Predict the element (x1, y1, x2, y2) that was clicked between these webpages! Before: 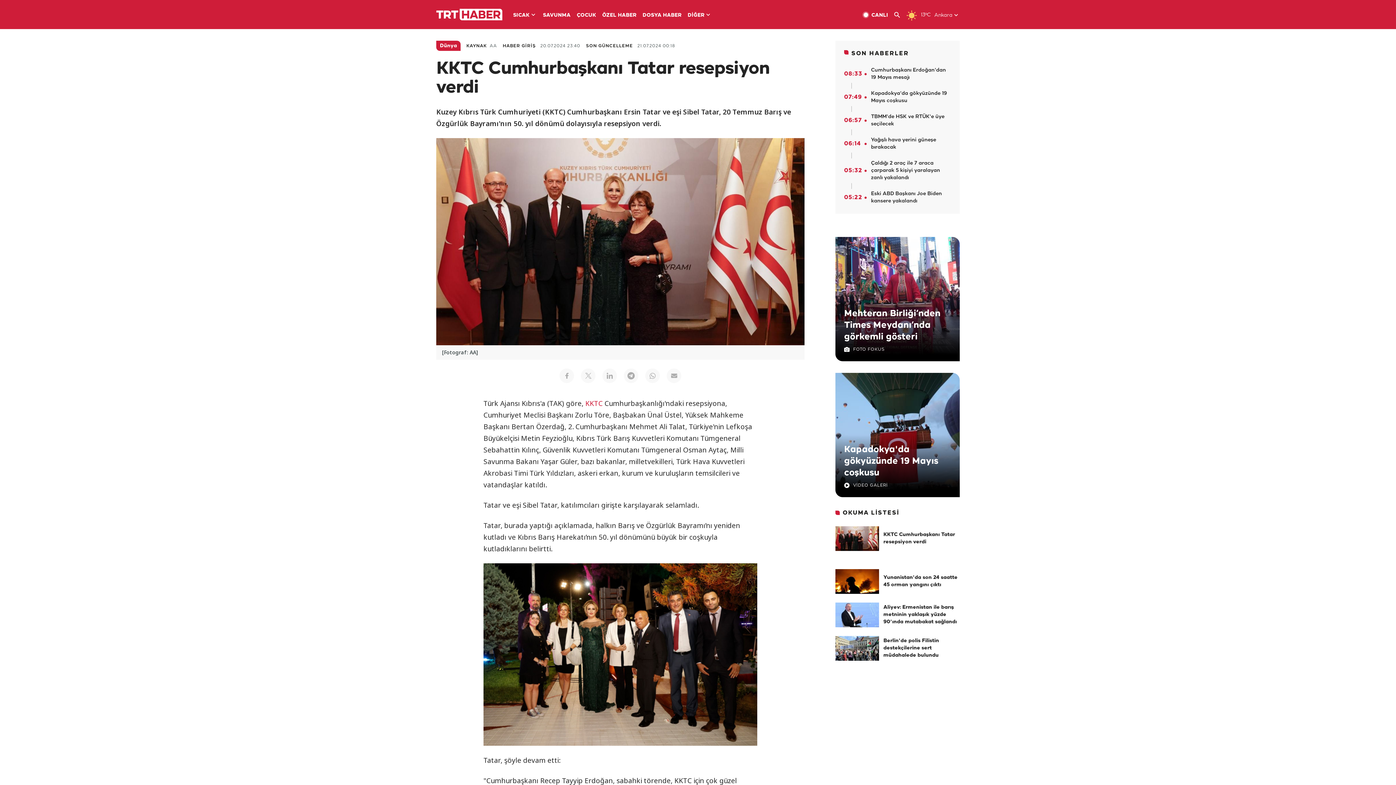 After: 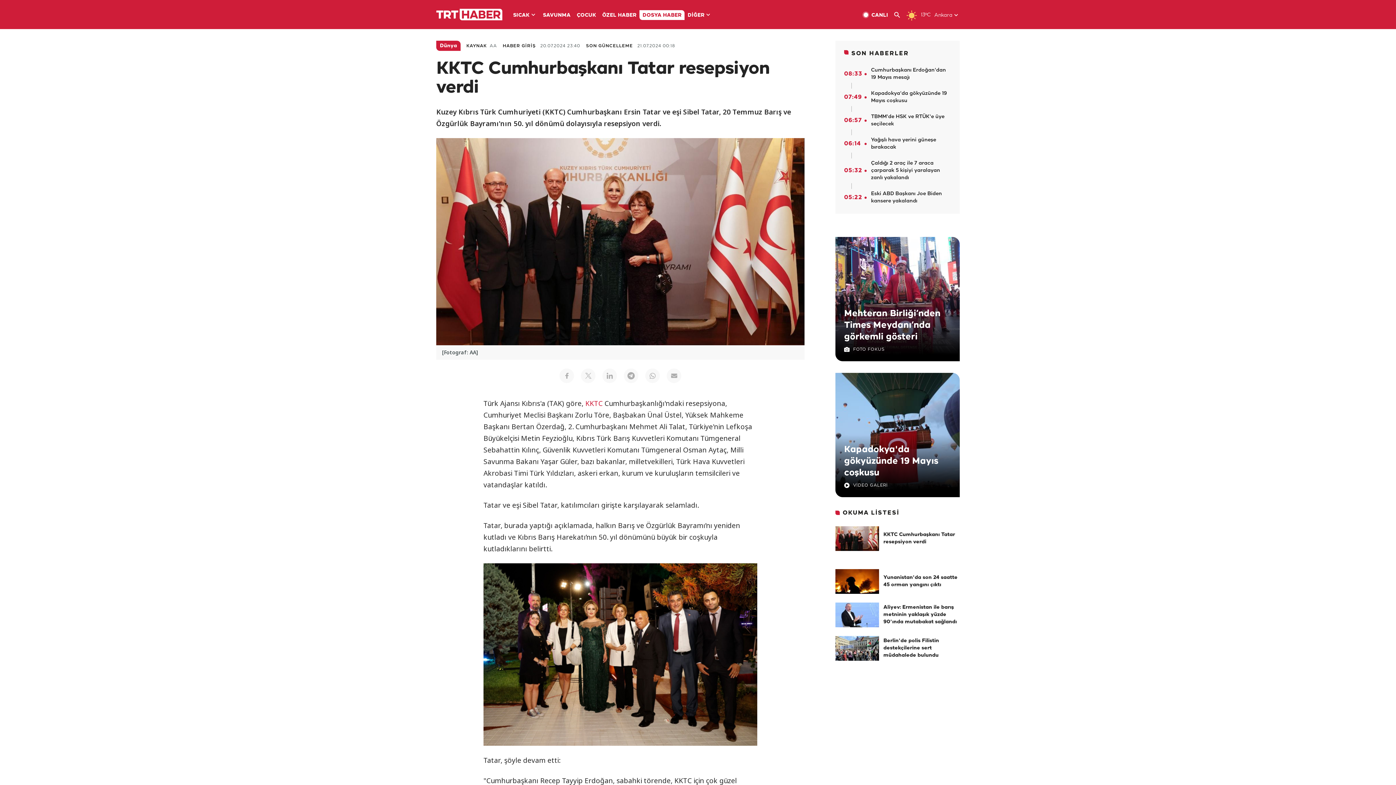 Action: label: DOSYA HABER bbox: (639, 10, 684, 20)